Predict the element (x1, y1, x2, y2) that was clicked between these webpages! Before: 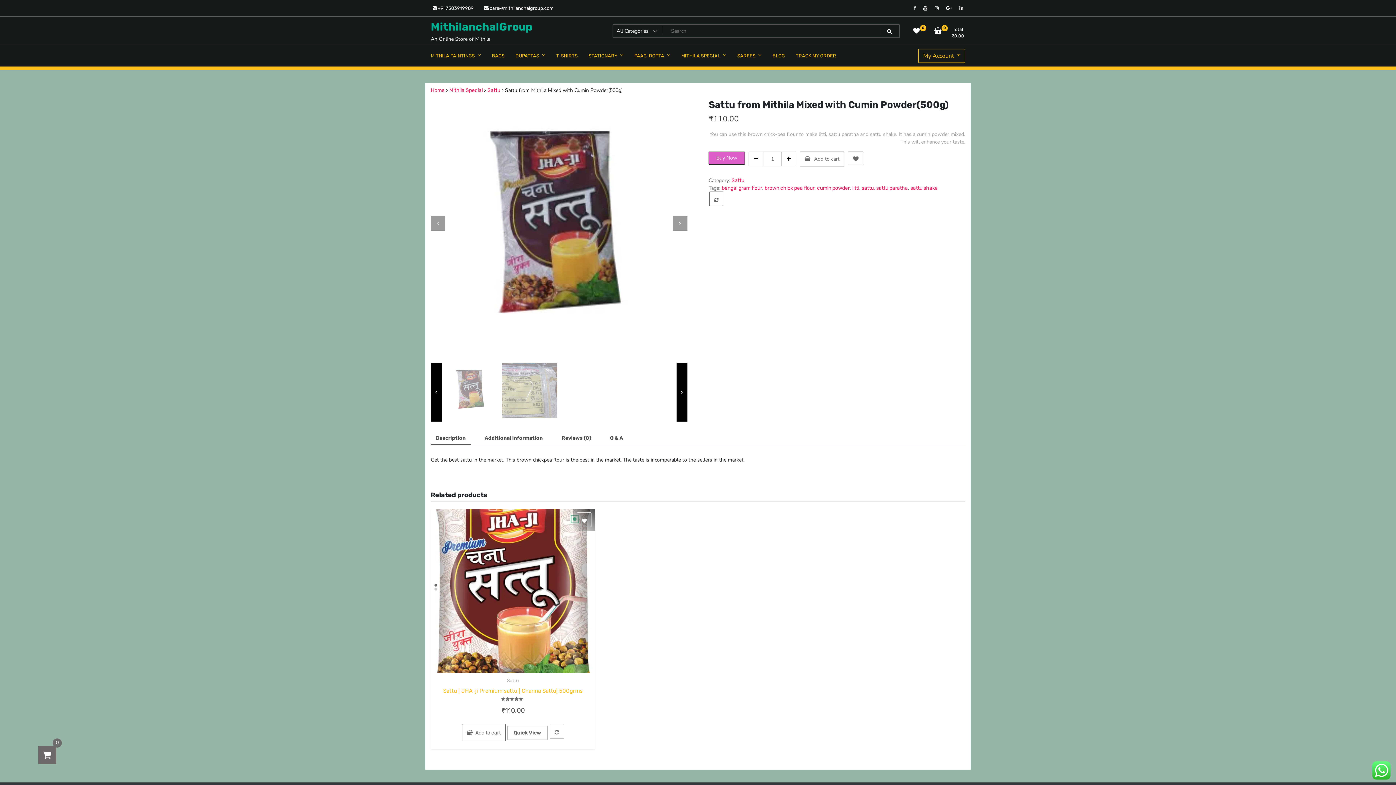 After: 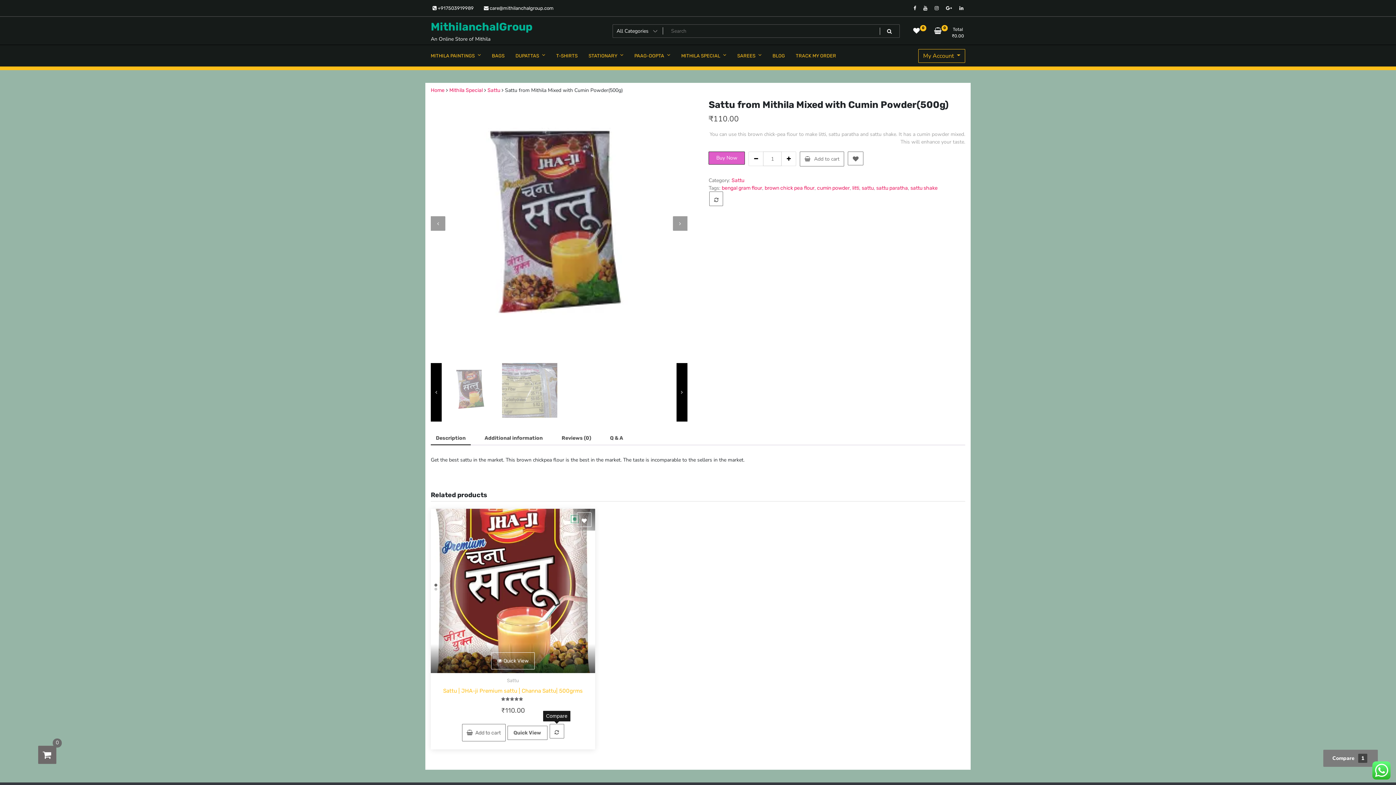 Action: bbox: (549, 724, 564, 738)